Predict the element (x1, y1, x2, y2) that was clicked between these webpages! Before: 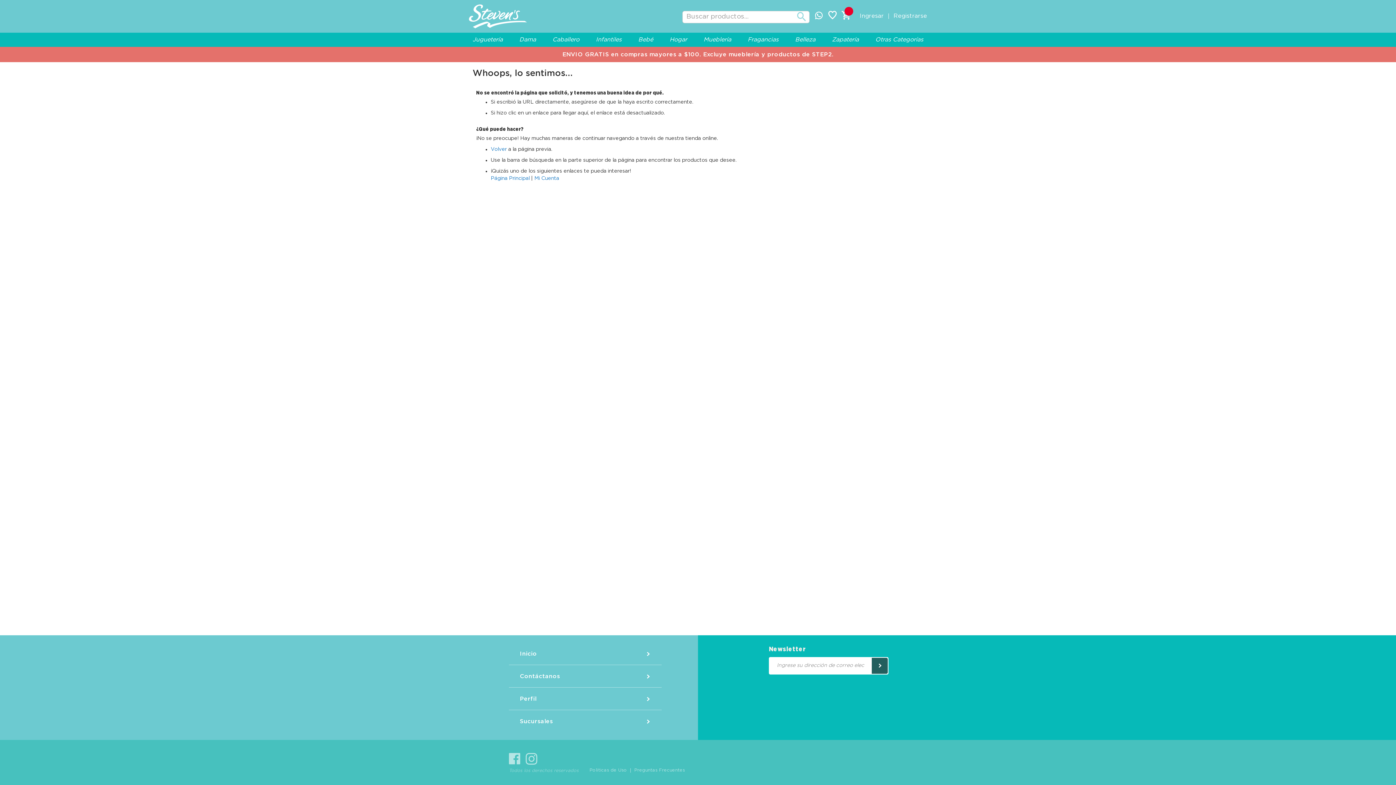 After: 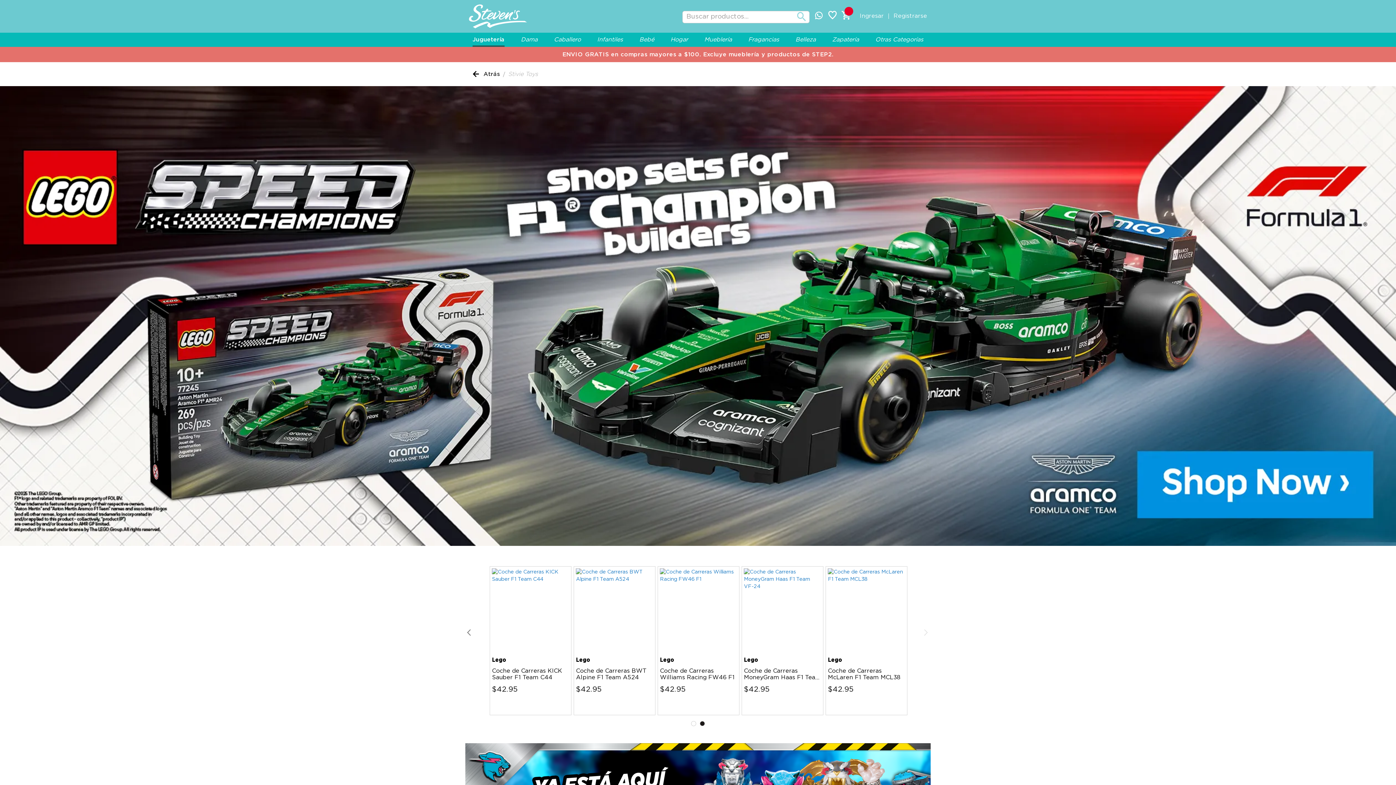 Action: label: Juguetería bbox: (472, 32, 502, 46)